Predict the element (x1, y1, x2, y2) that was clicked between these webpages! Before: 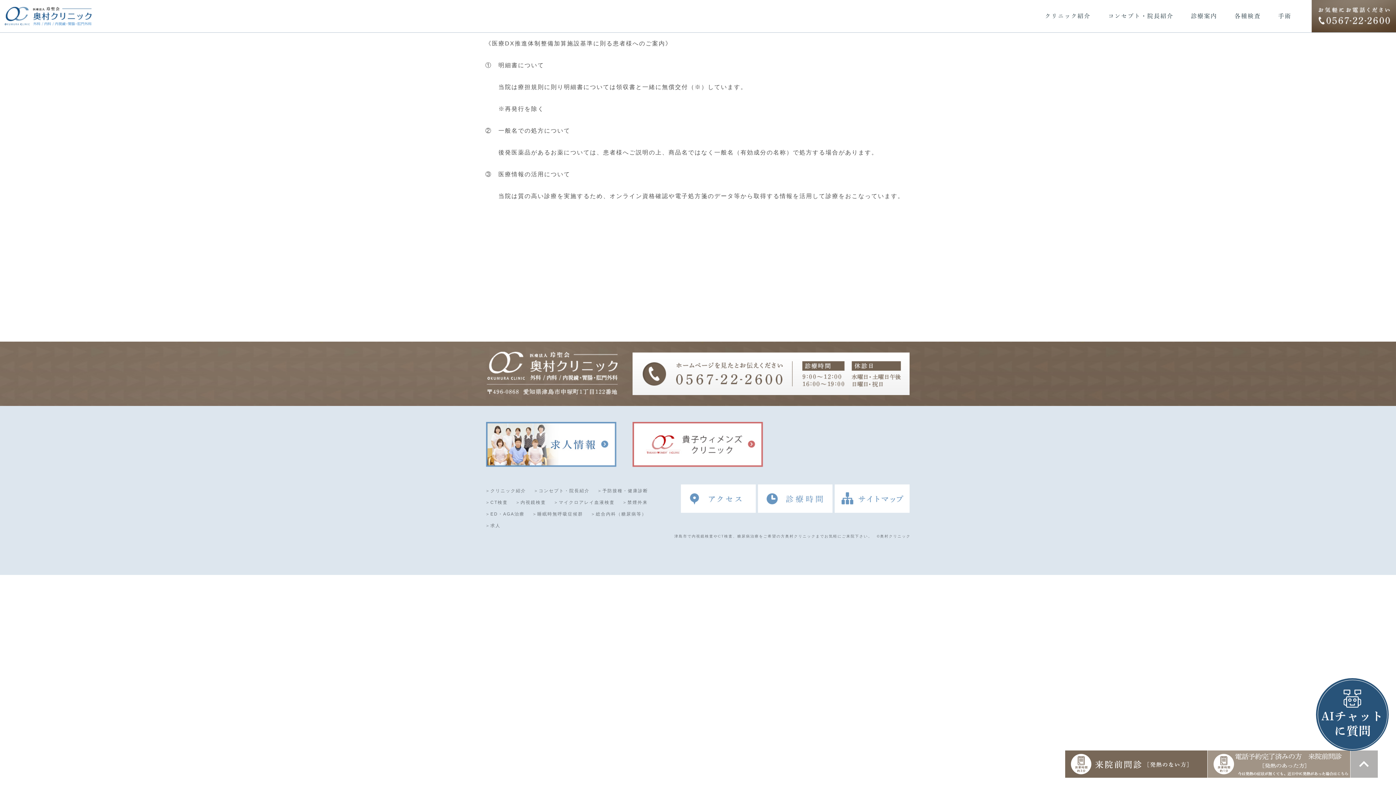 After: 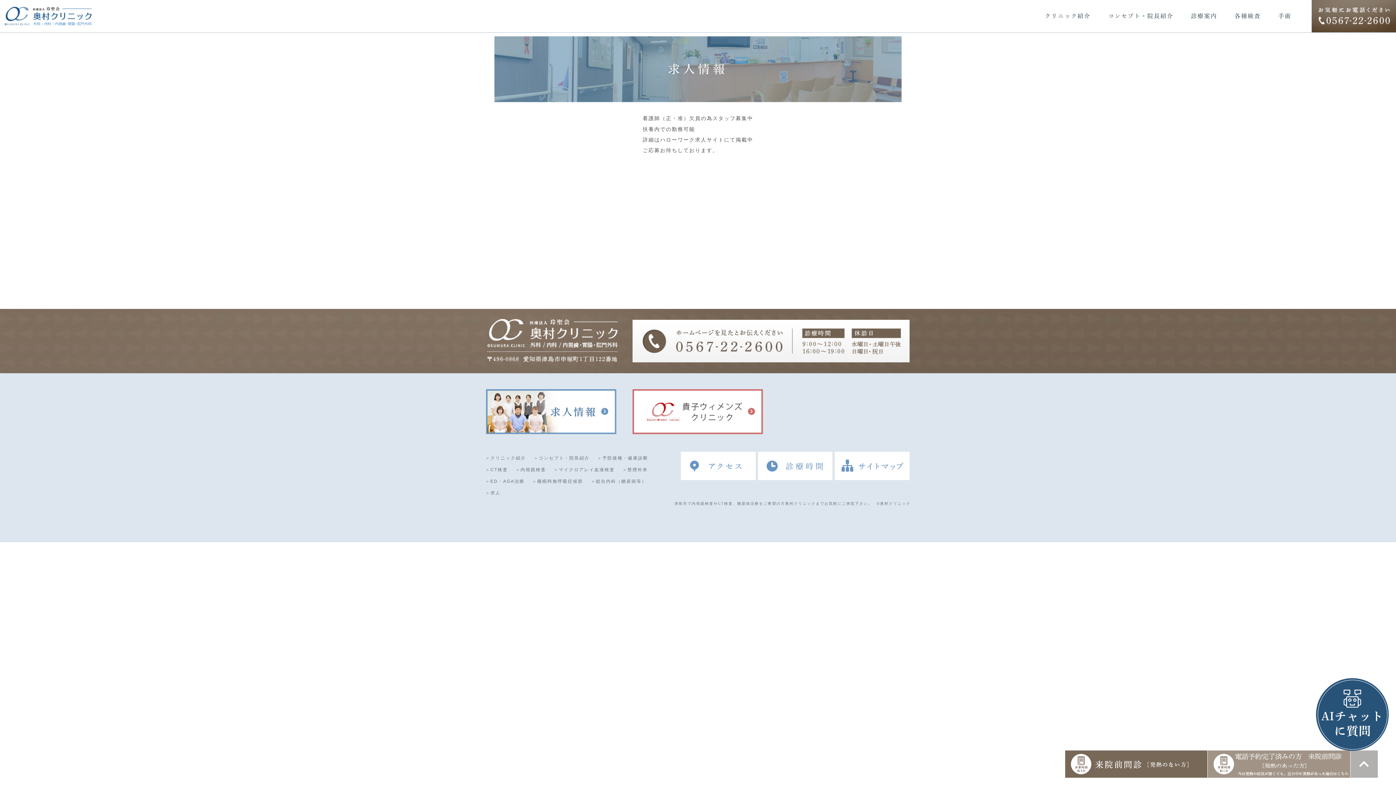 Action: label: ＞求人 bbox: (485, 523, 500, 528)